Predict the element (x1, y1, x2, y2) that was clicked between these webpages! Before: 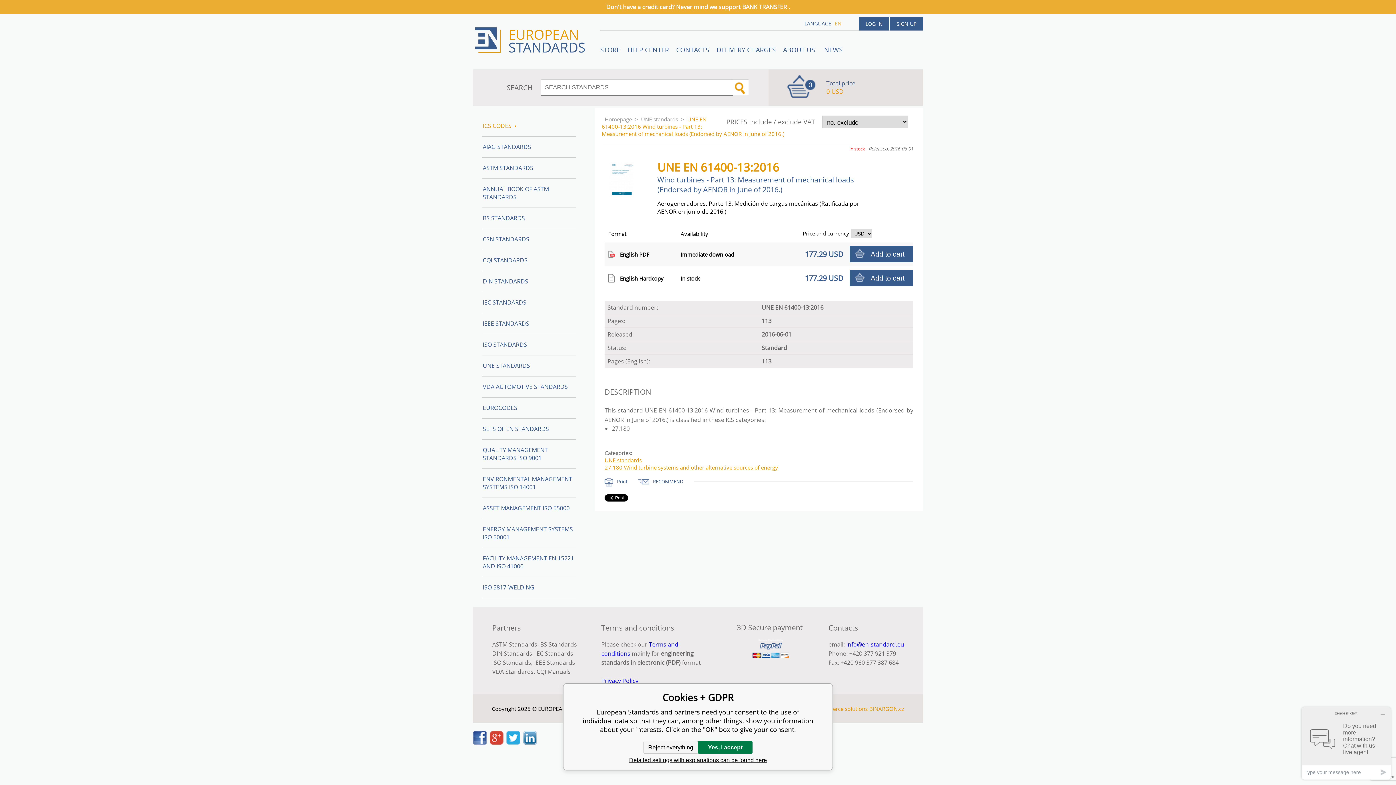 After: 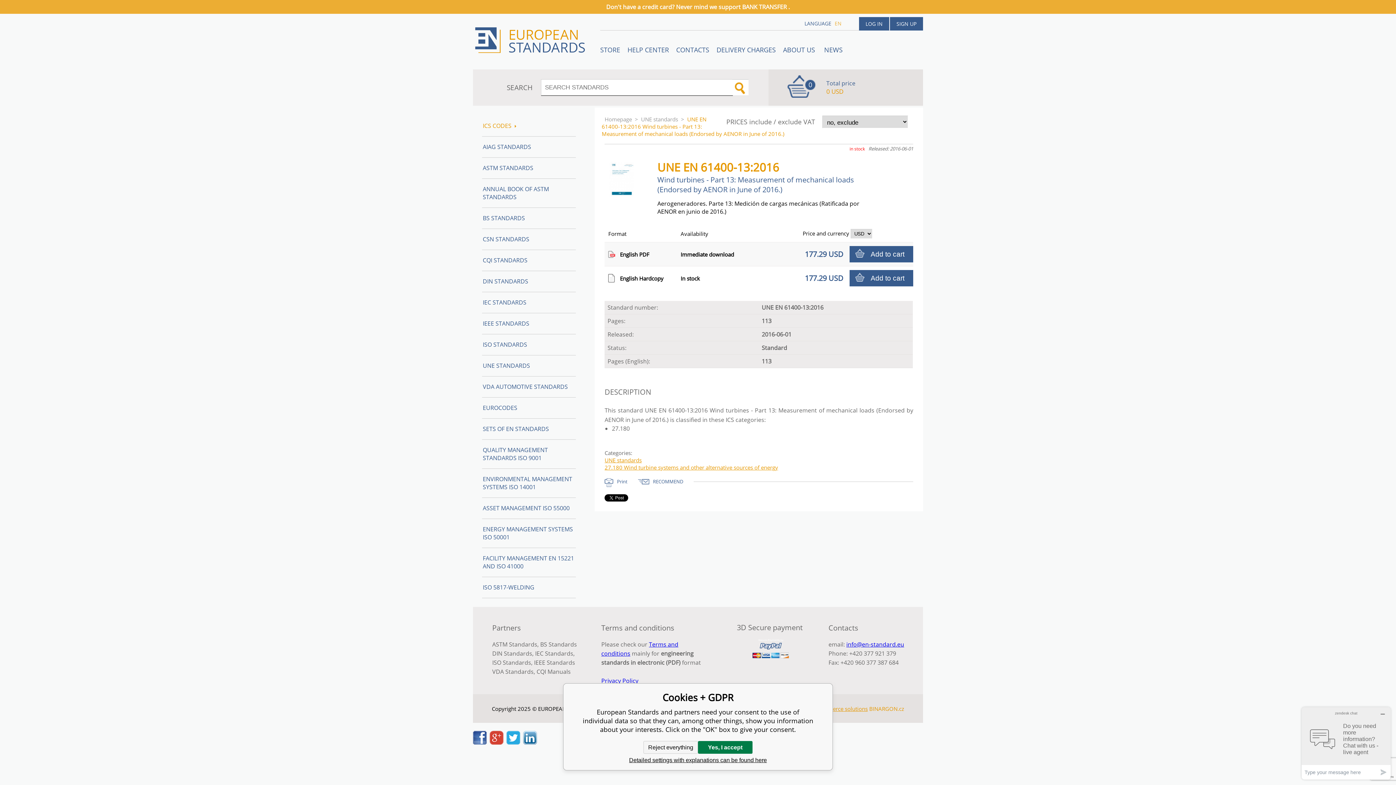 Action: label: Ecommerce solutions bbox: (814, 705, 868, 712)